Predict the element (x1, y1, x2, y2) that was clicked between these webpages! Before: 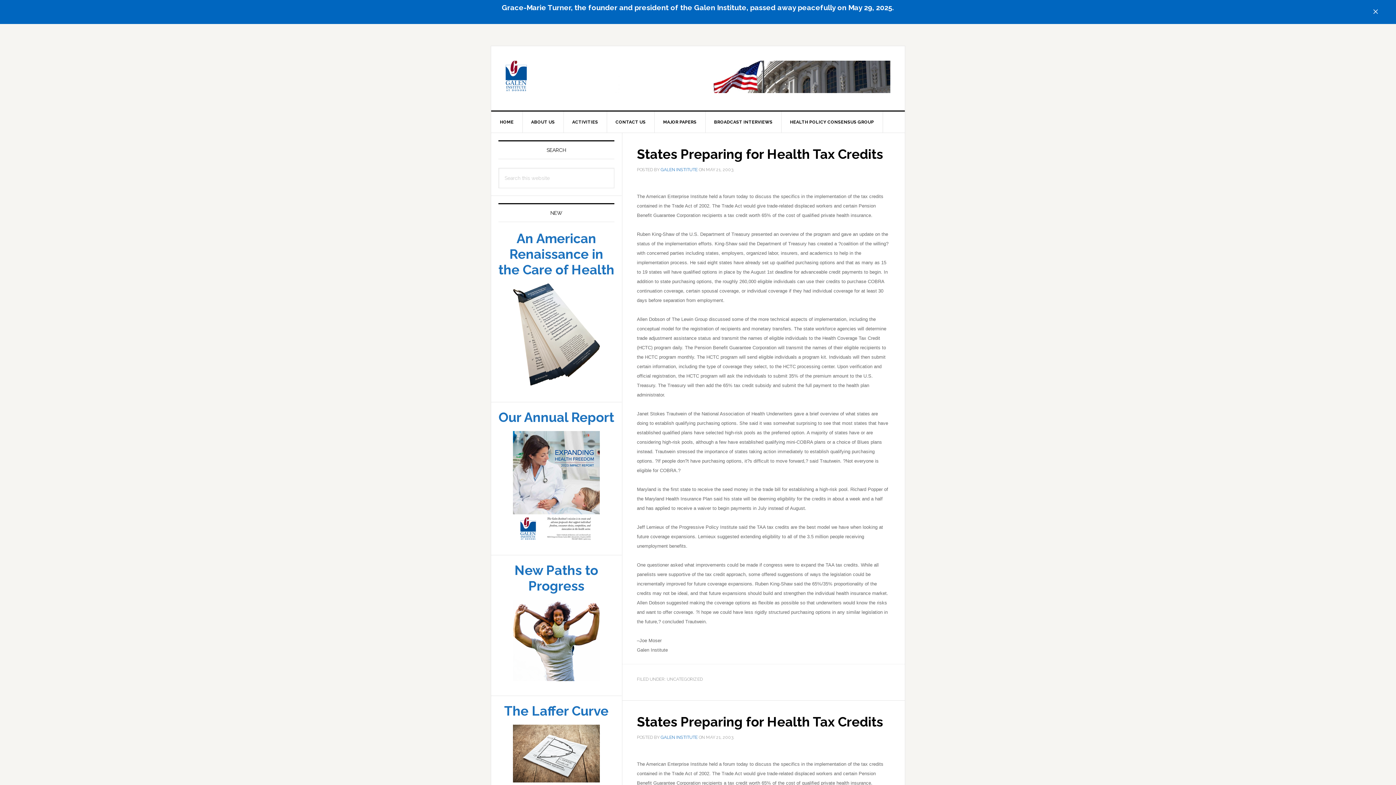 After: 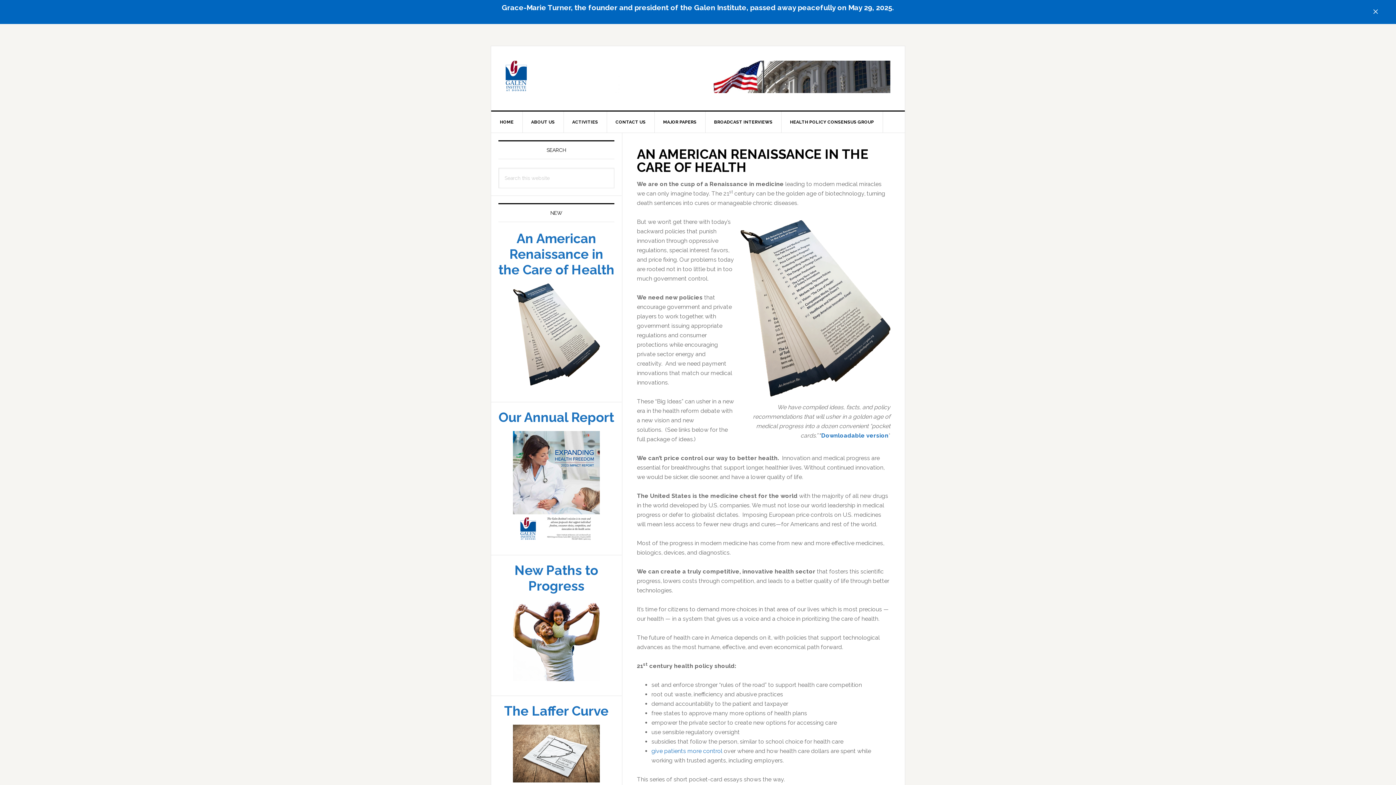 Action: bbox: (513, 356, 600, 363)